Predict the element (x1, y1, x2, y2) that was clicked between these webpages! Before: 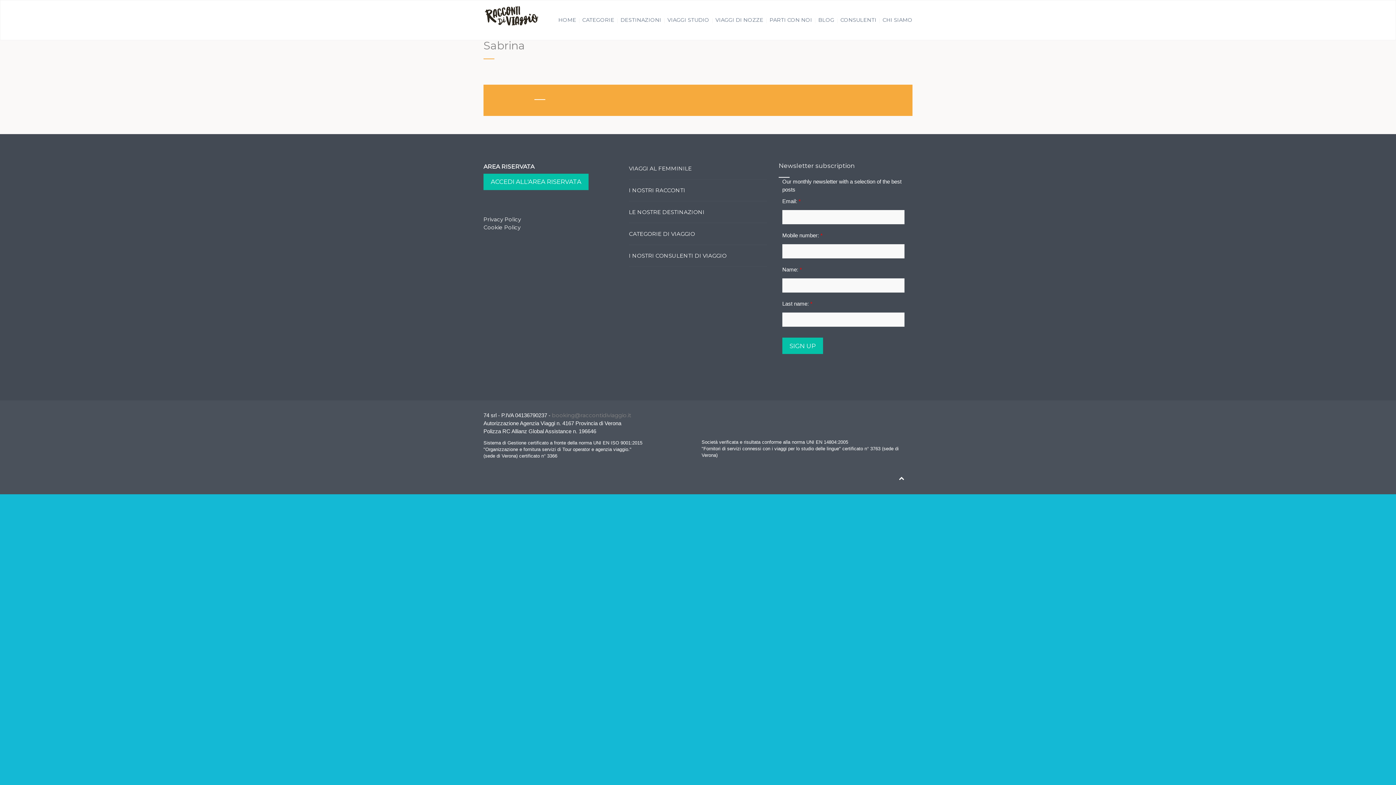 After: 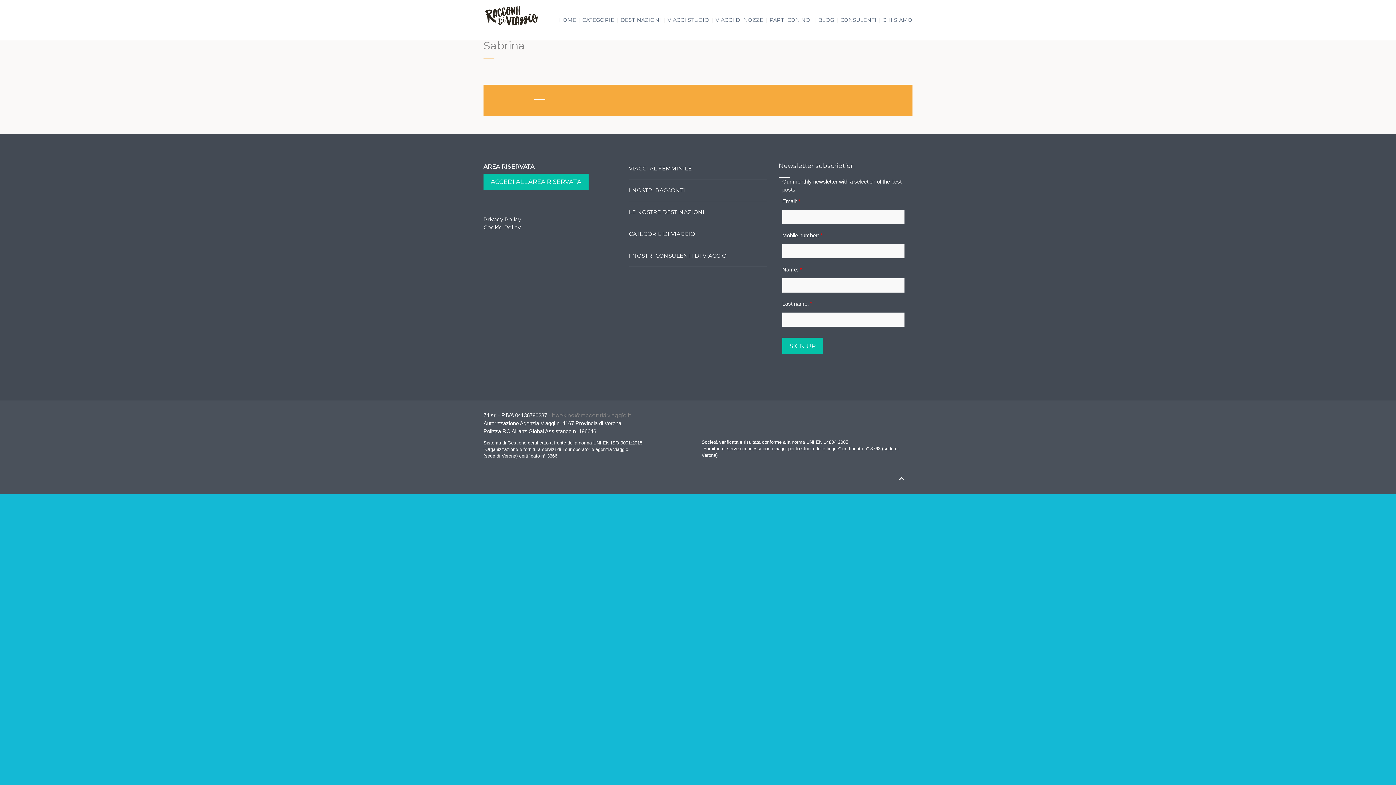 Action: label: booking@raccontidiviaggio.it bbox: (552, 412, 631, 419)